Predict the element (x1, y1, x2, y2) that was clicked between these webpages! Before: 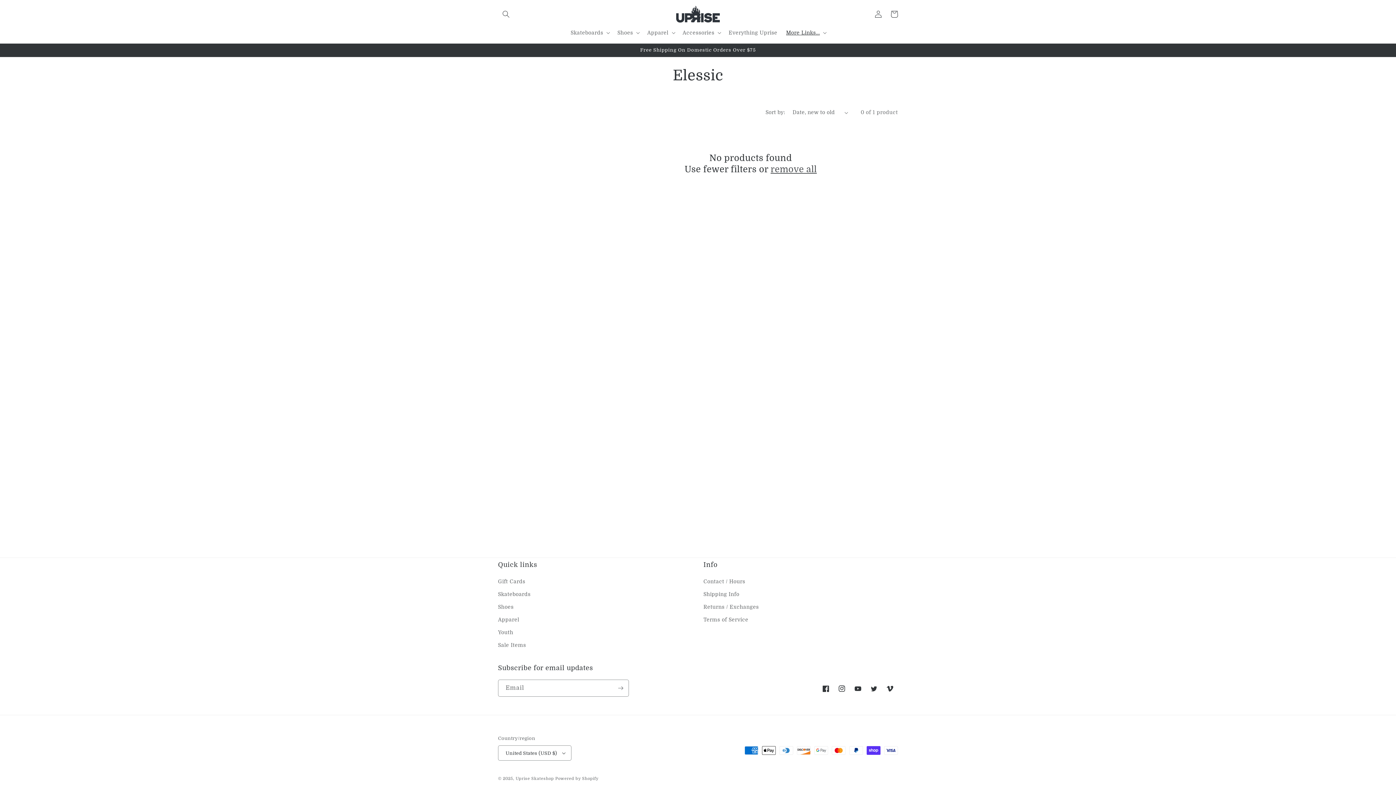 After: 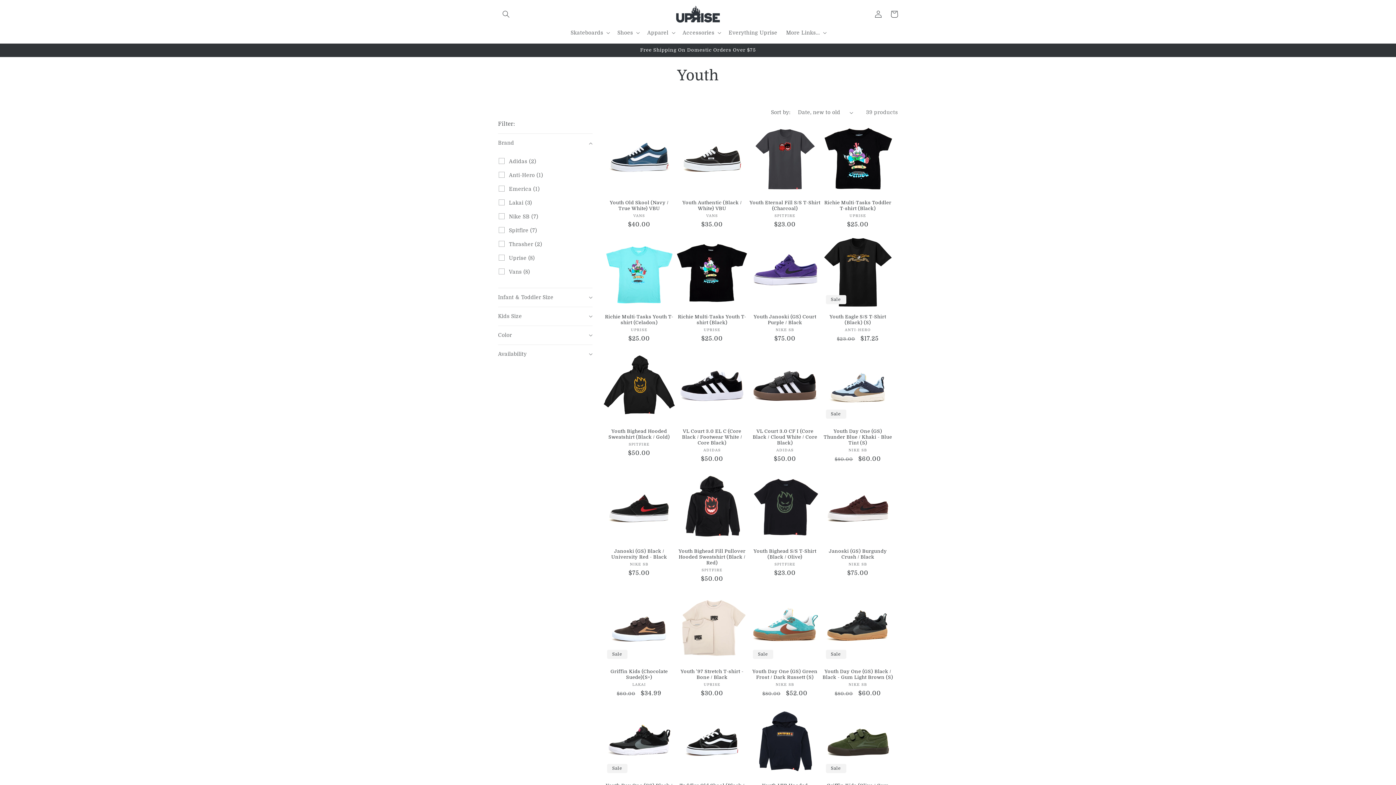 Action: label: Youth bbox: (498, 626, 513, 639)